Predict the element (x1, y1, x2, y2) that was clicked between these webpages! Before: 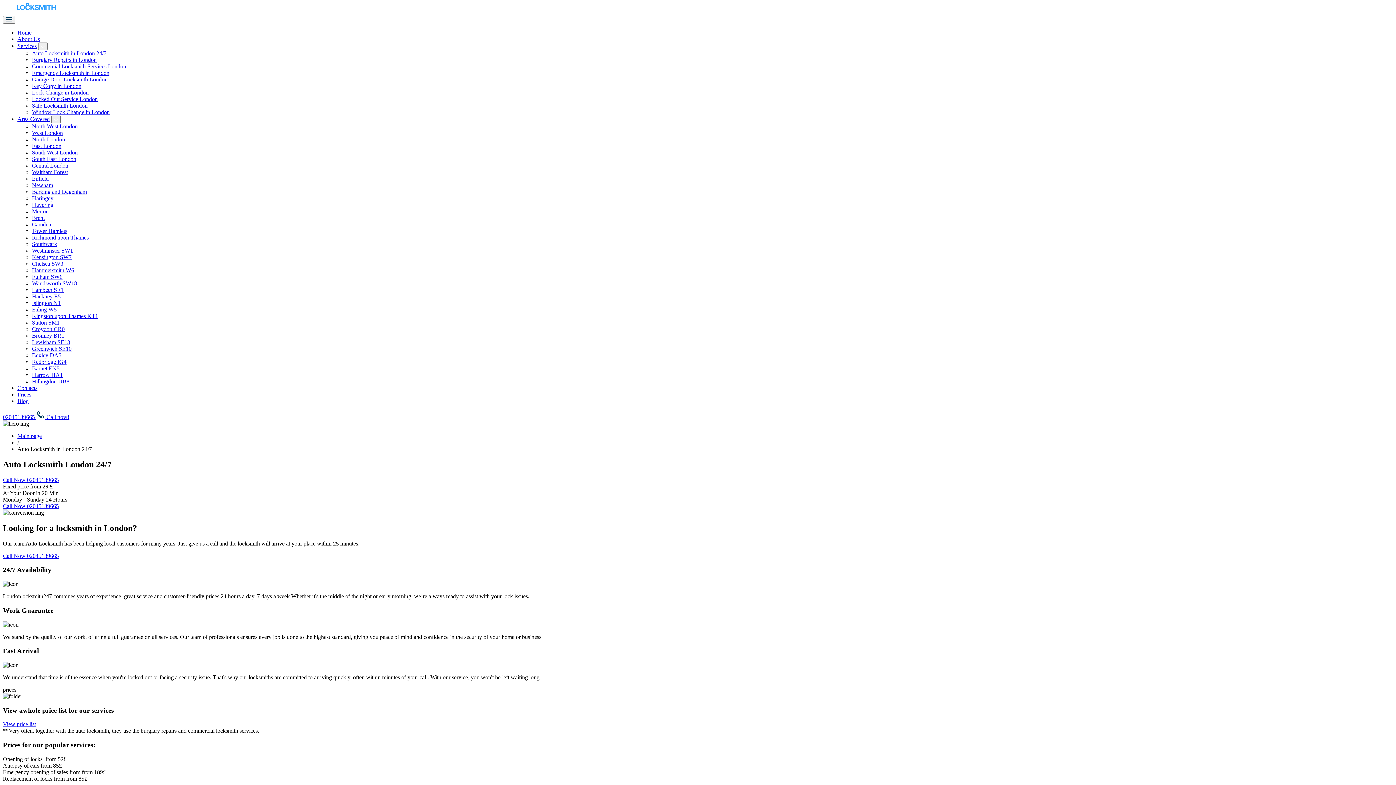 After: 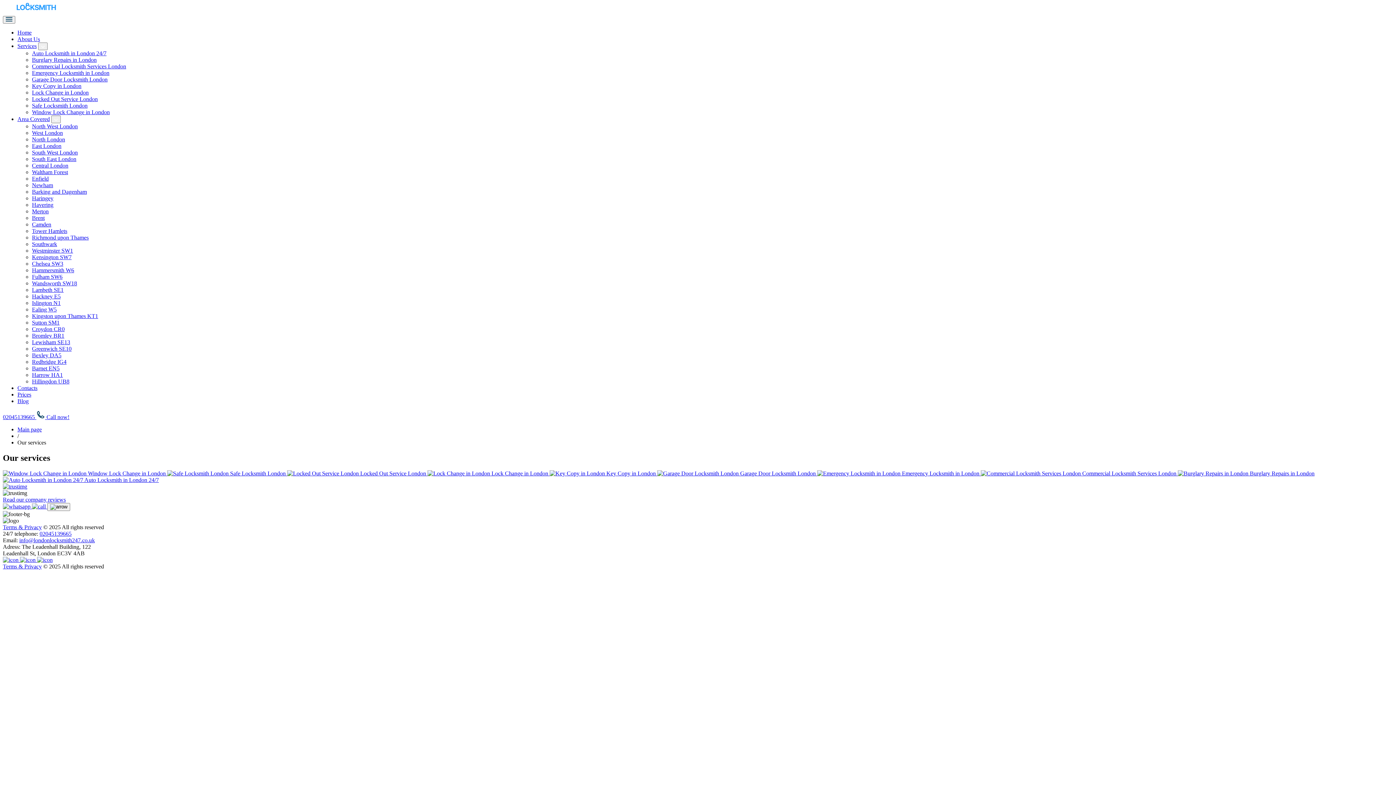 Action: bbox: (17, 42, 36, 49) label: Services